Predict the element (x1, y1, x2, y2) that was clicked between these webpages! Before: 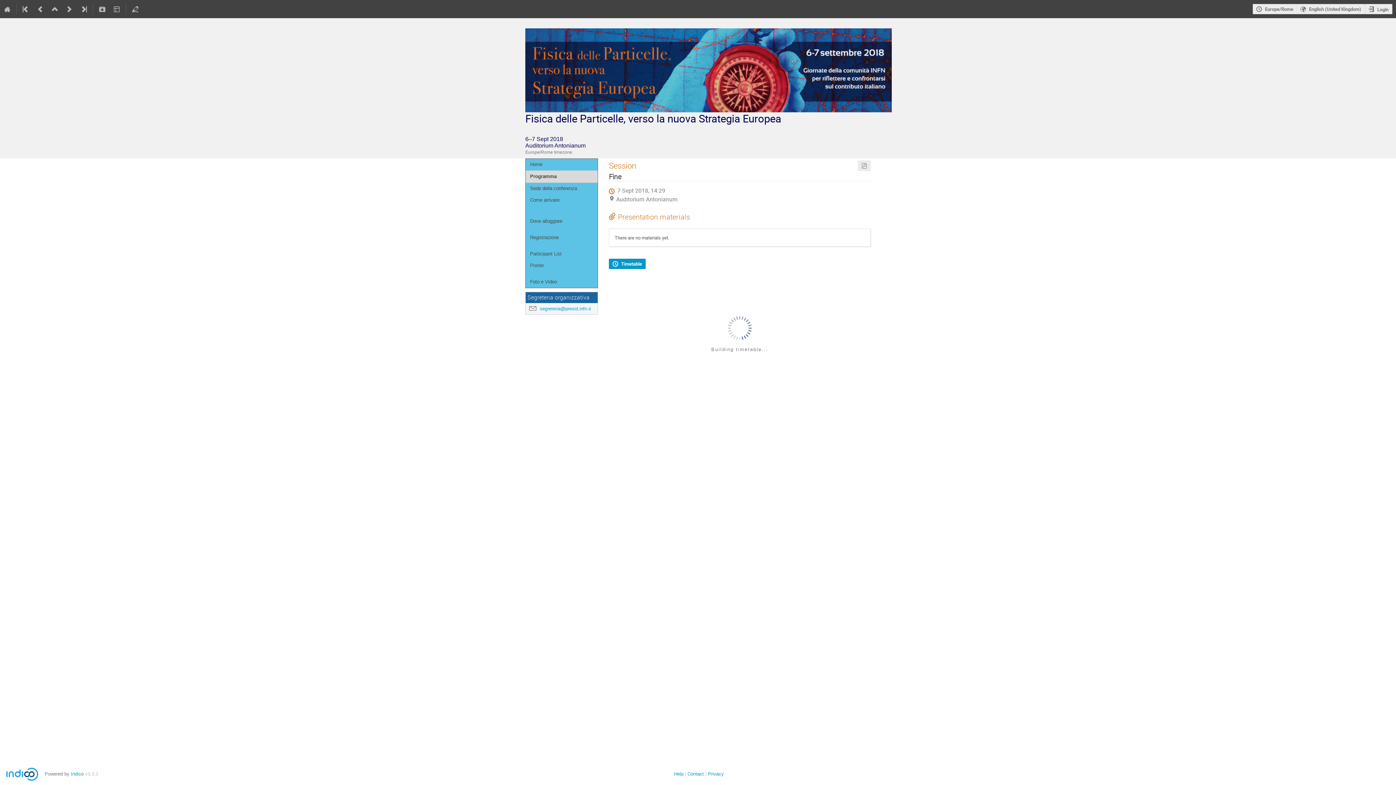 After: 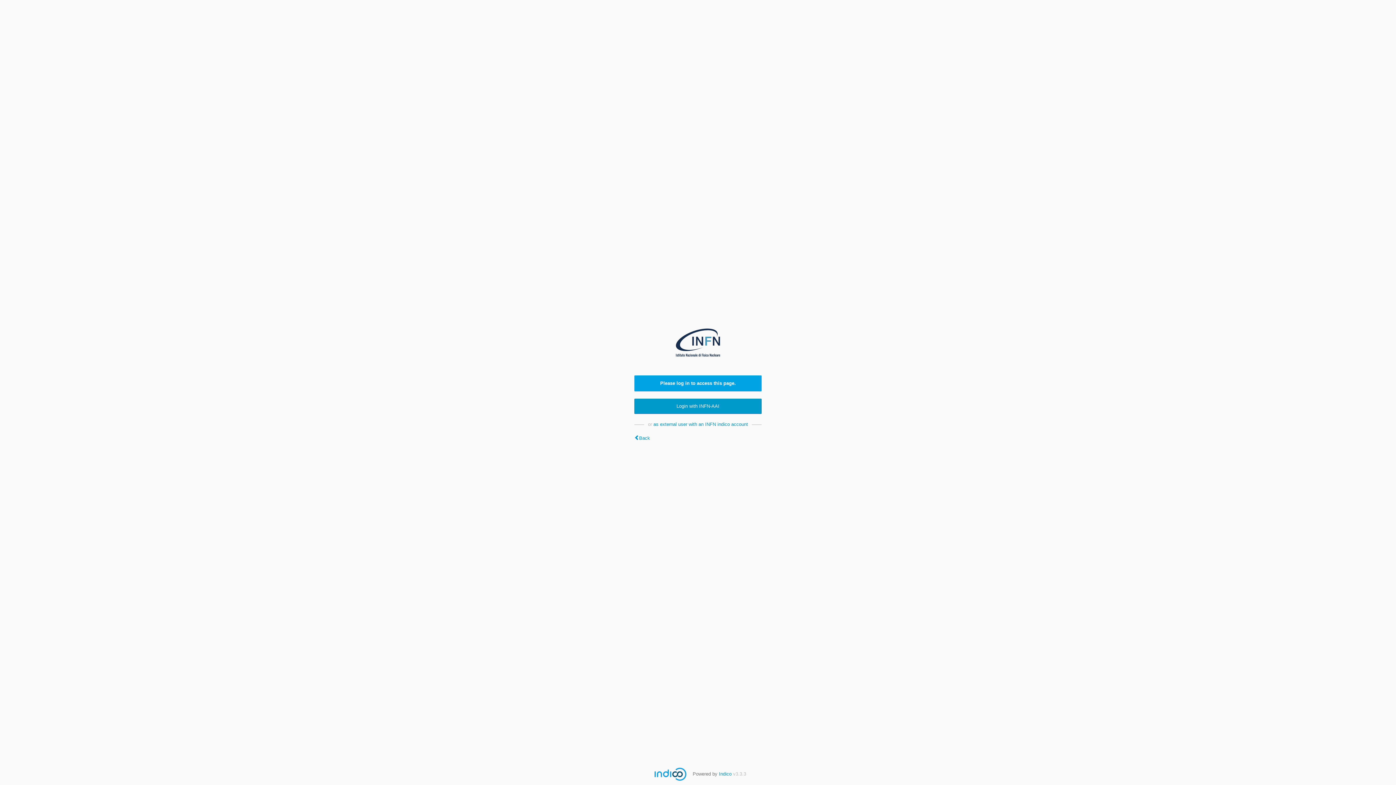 Action: bbox: (128, 0, 142, 18)